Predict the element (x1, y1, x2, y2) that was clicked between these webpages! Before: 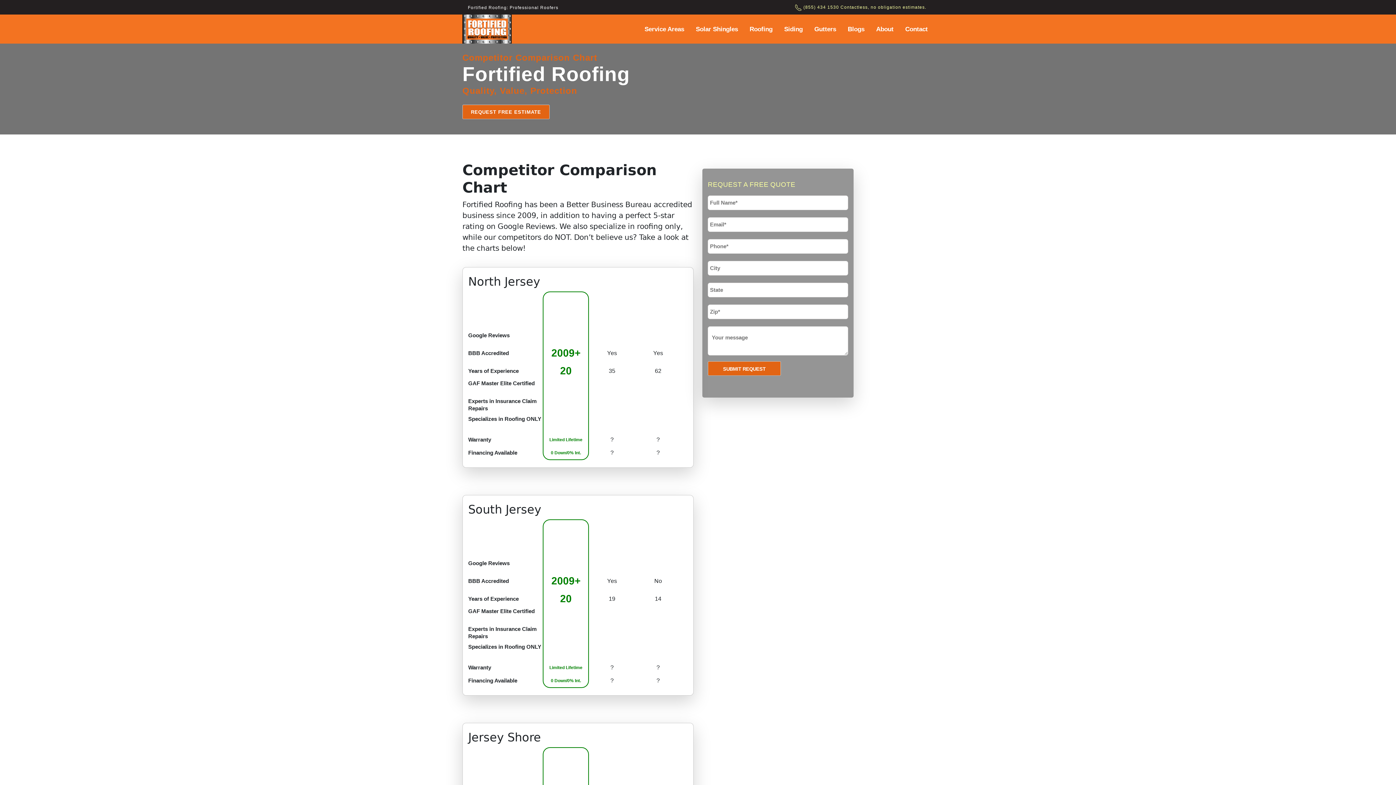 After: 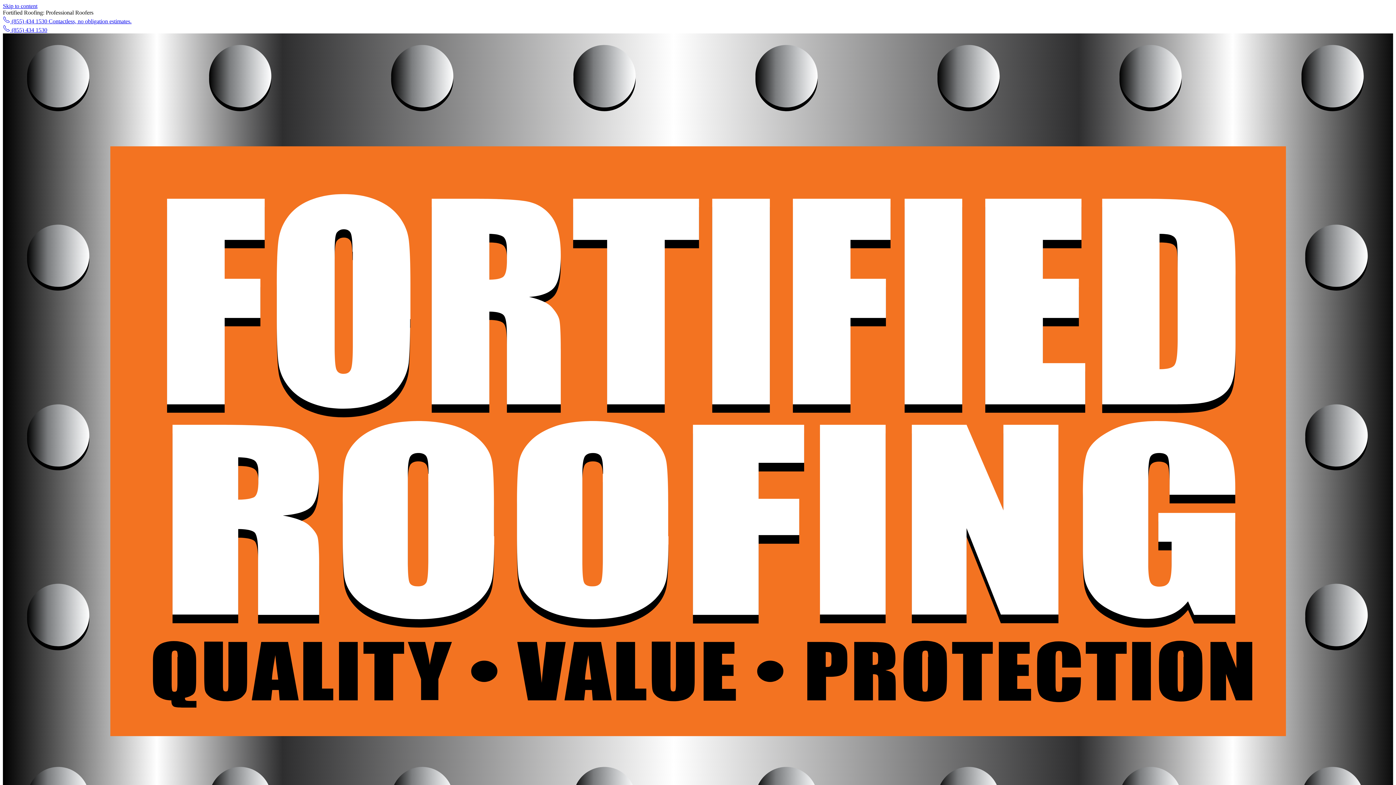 Action: bbox: (808, 23, 842, 35) label: Gutters